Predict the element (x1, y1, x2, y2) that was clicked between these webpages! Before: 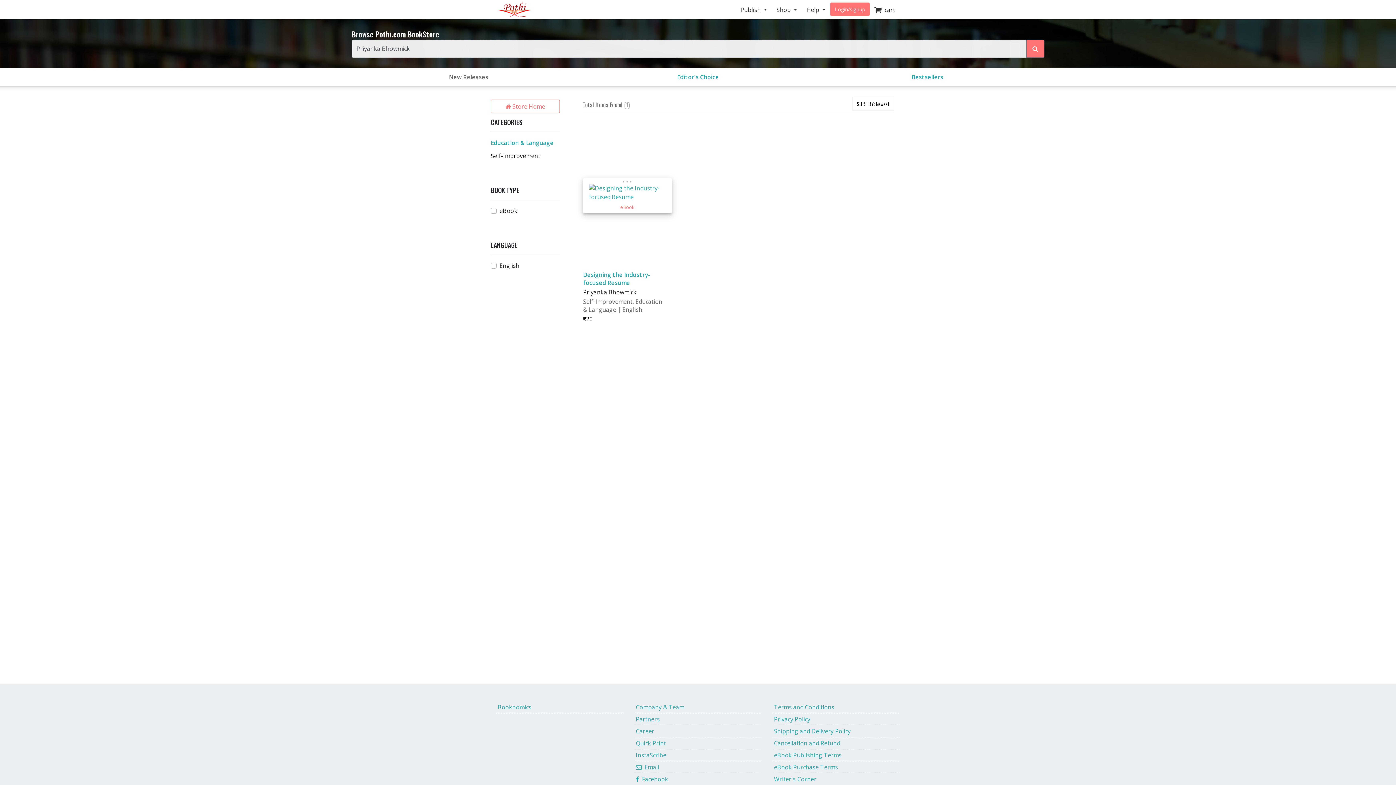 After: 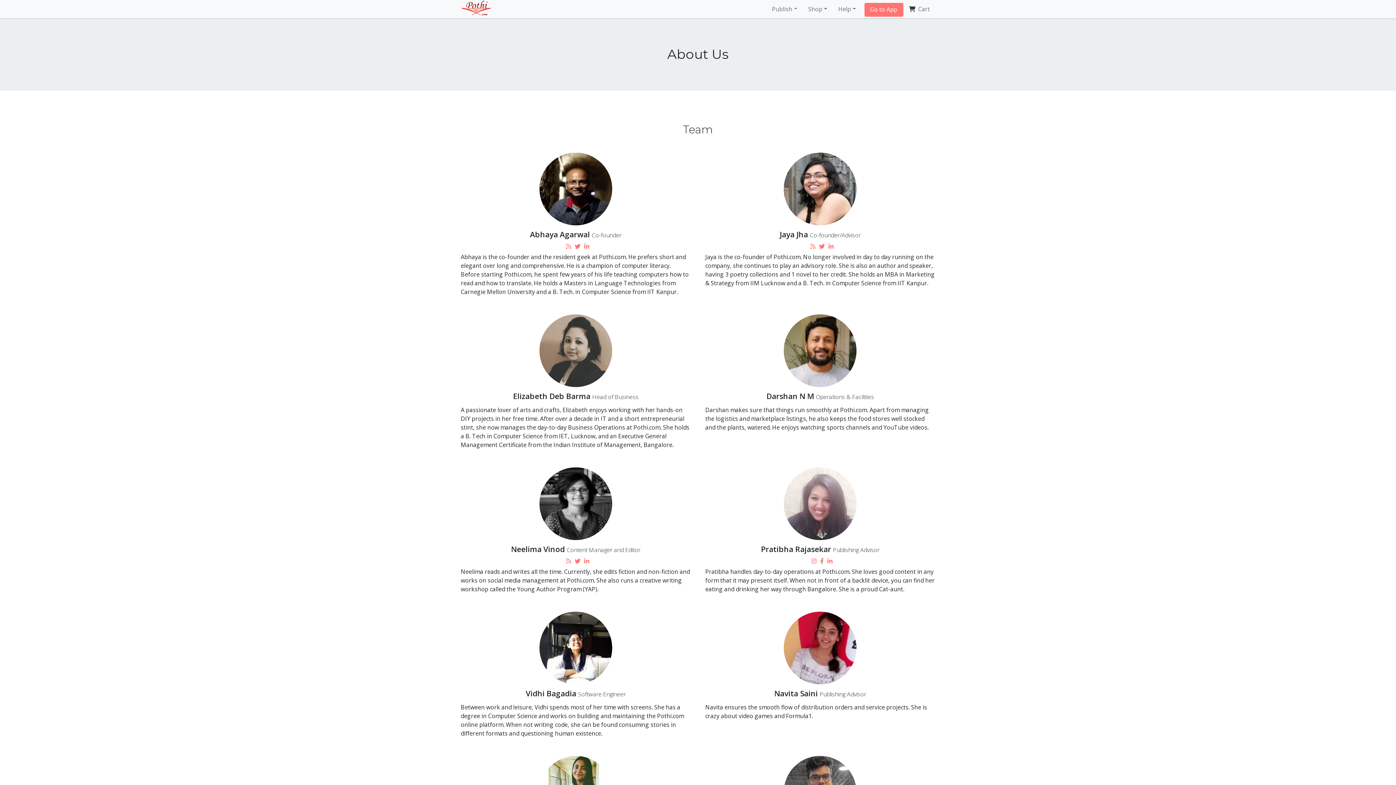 Action: bbox: (634, 701, 761, 713) label: Company & Team